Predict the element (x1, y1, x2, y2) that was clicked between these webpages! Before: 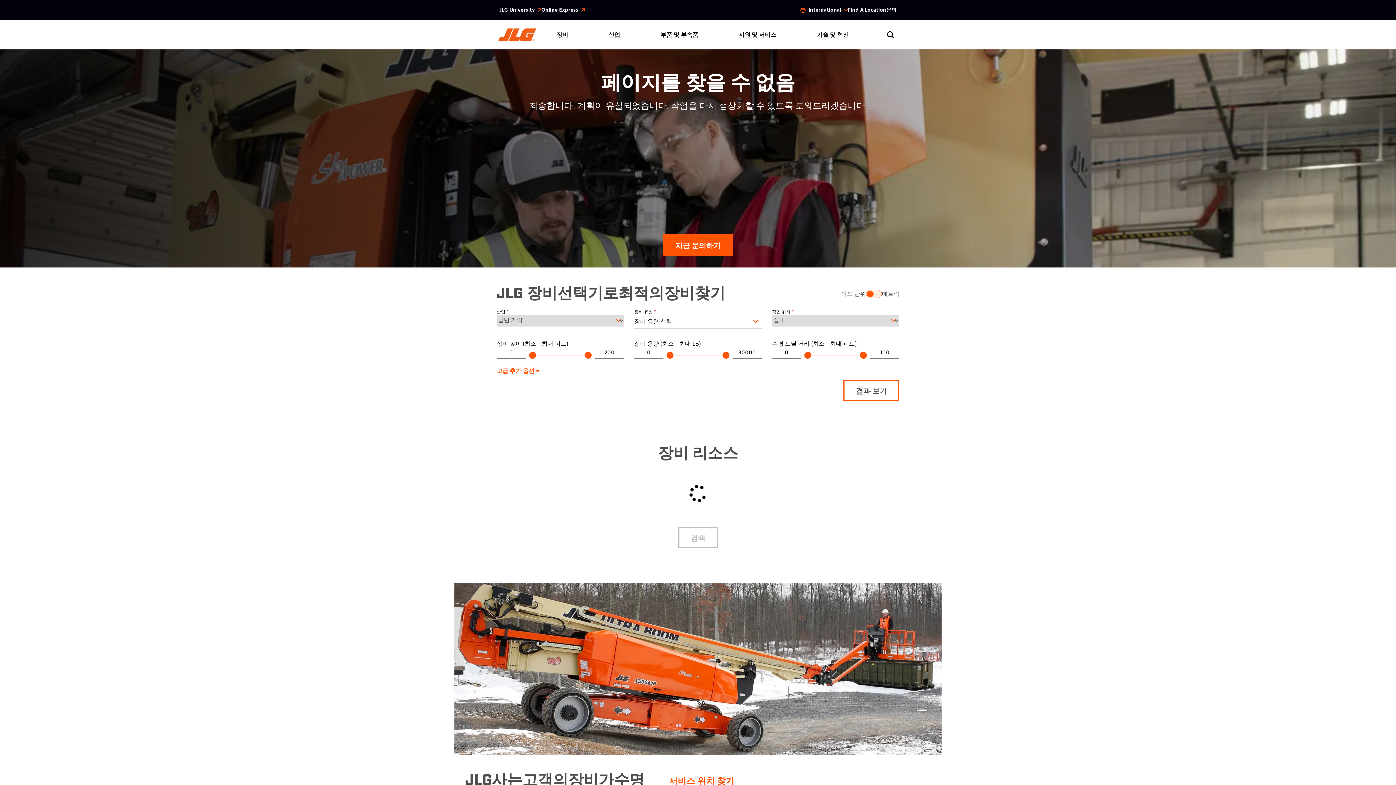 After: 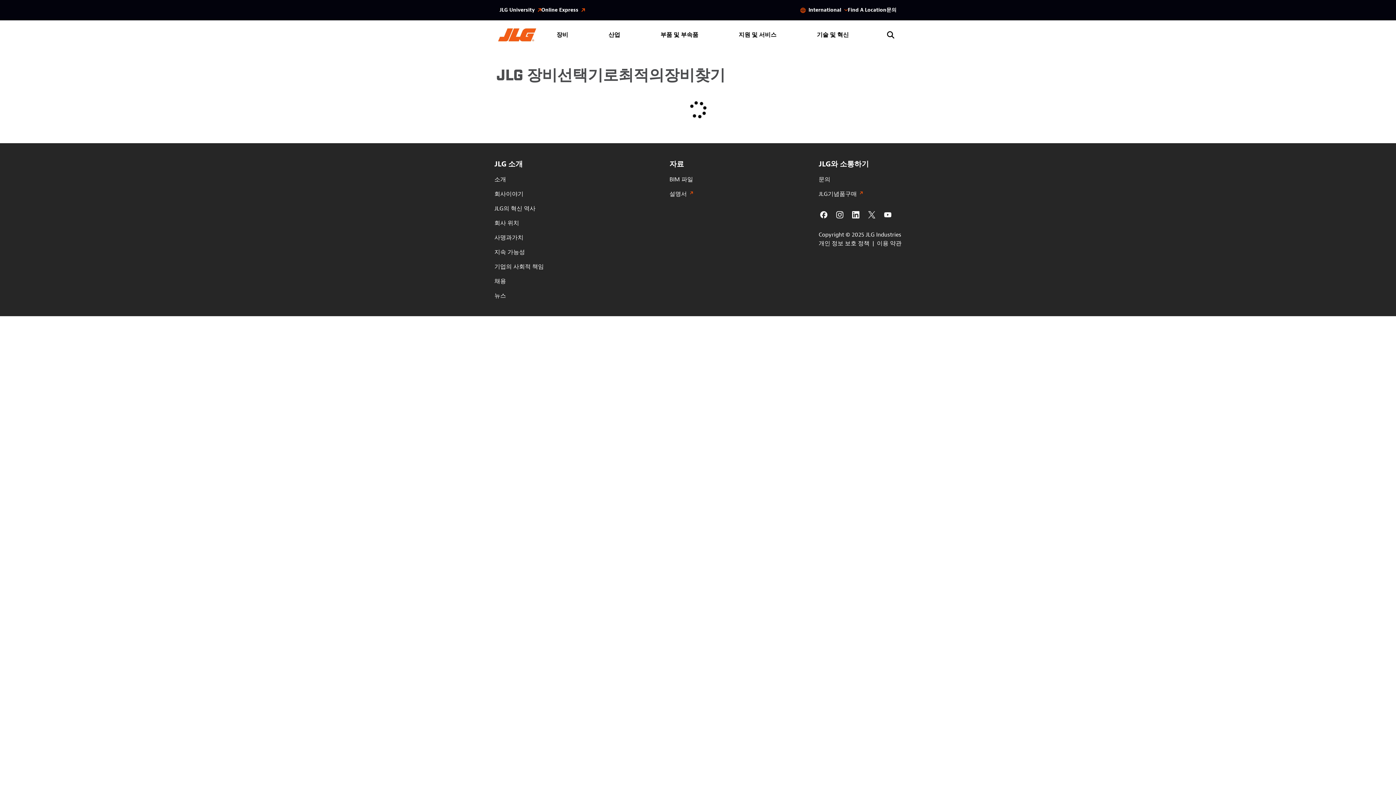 Action: bbox: (843, 380, 899, 401) label: 결과 보기